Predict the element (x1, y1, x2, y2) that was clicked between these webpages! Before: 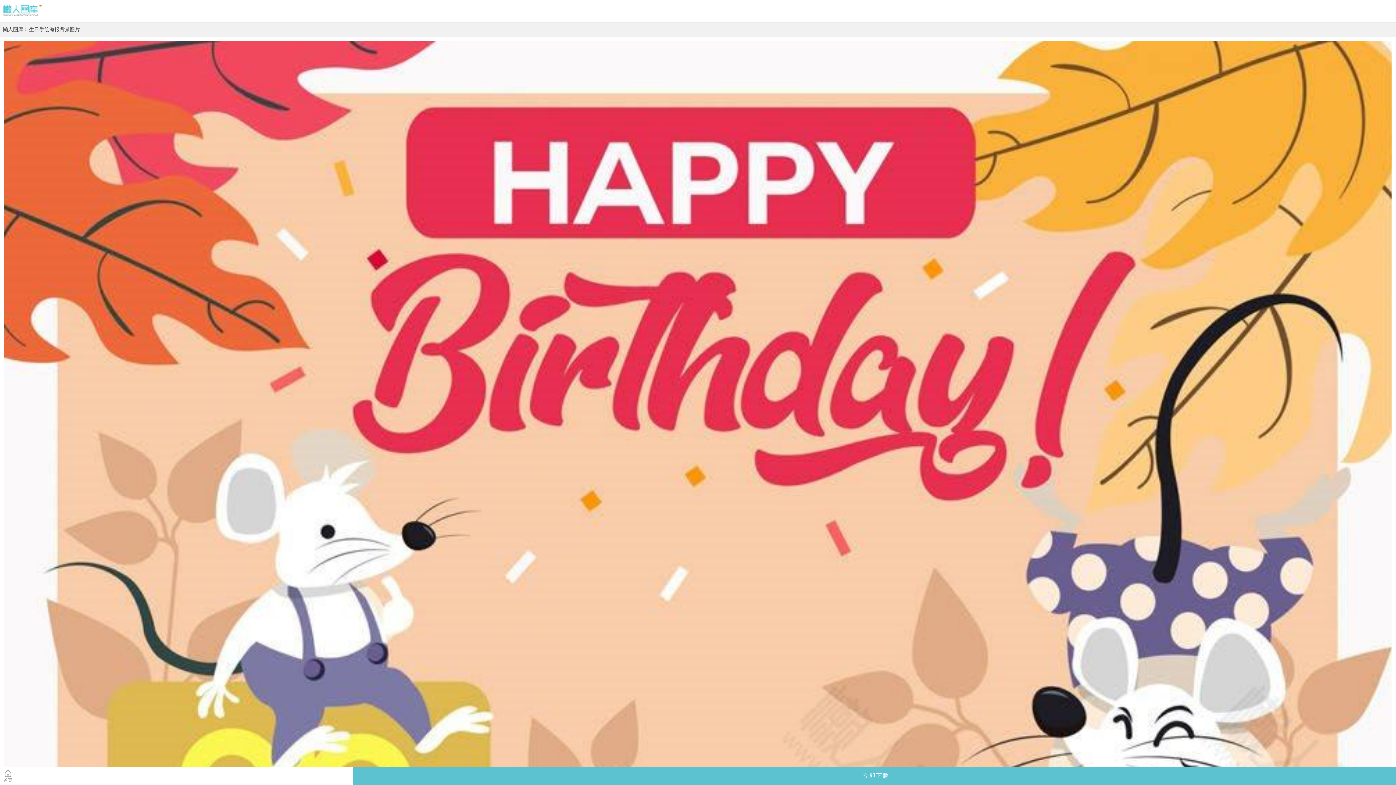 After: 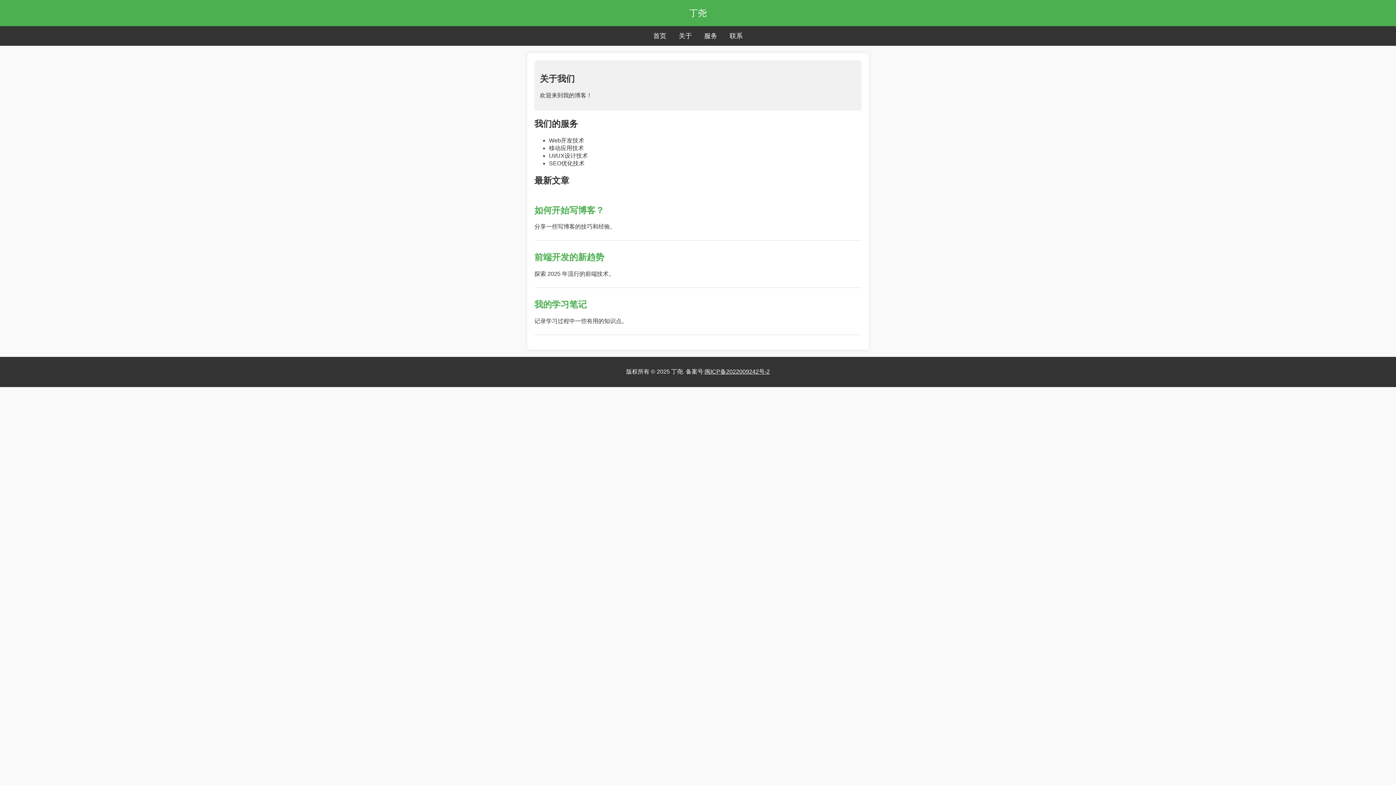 Action: bbox: (1, 5, 447, 19)